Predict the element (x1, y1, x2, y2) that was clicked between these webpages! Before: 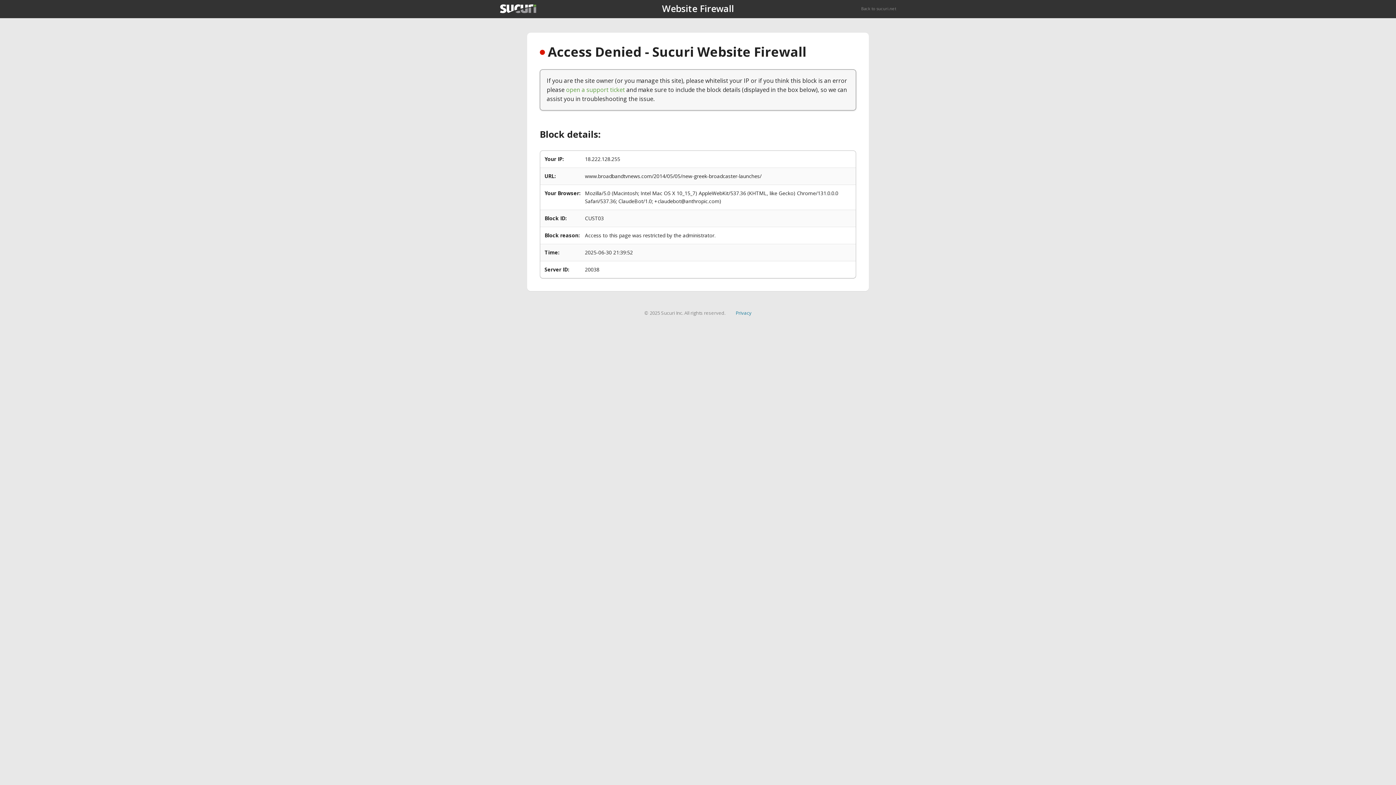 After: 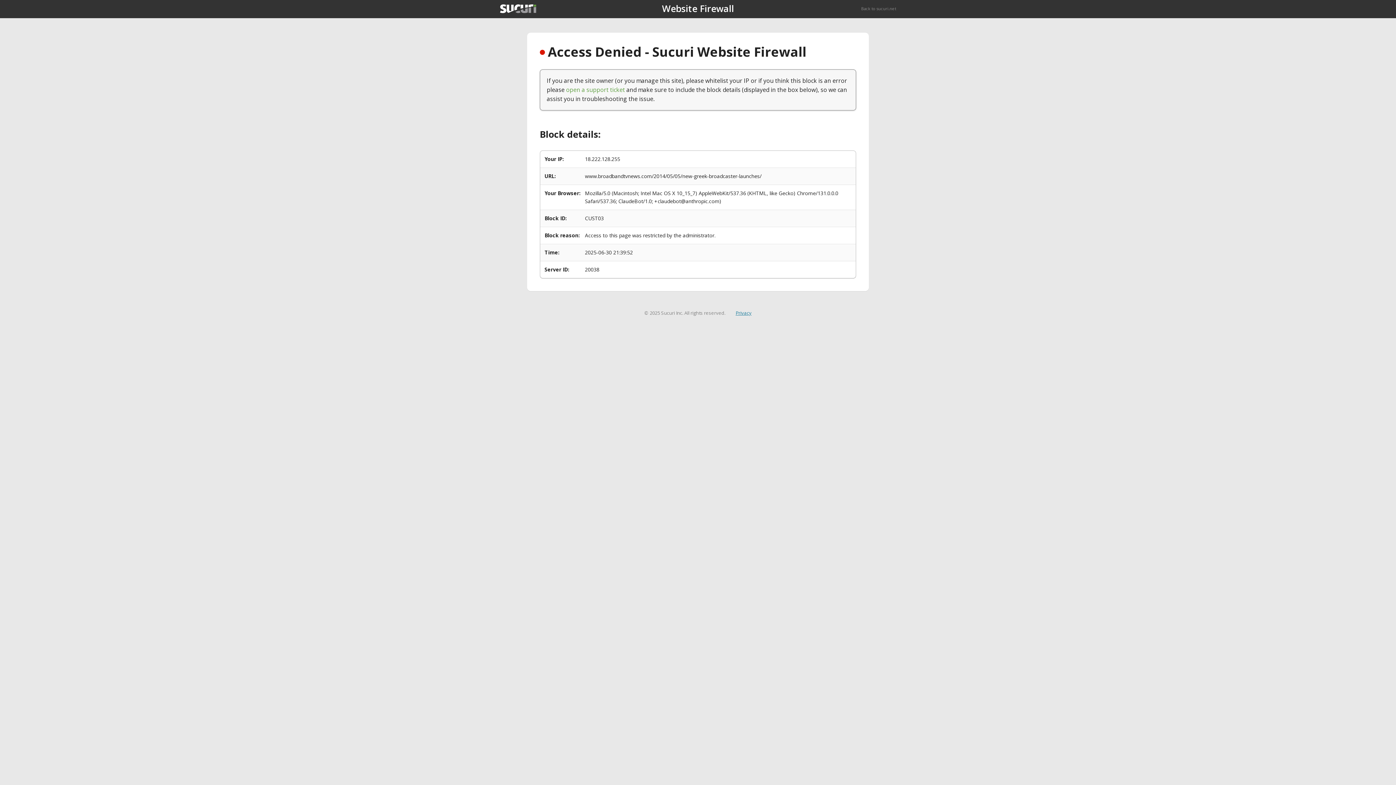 Action: bbox: (735, 309, 751, 316) label: Privacy